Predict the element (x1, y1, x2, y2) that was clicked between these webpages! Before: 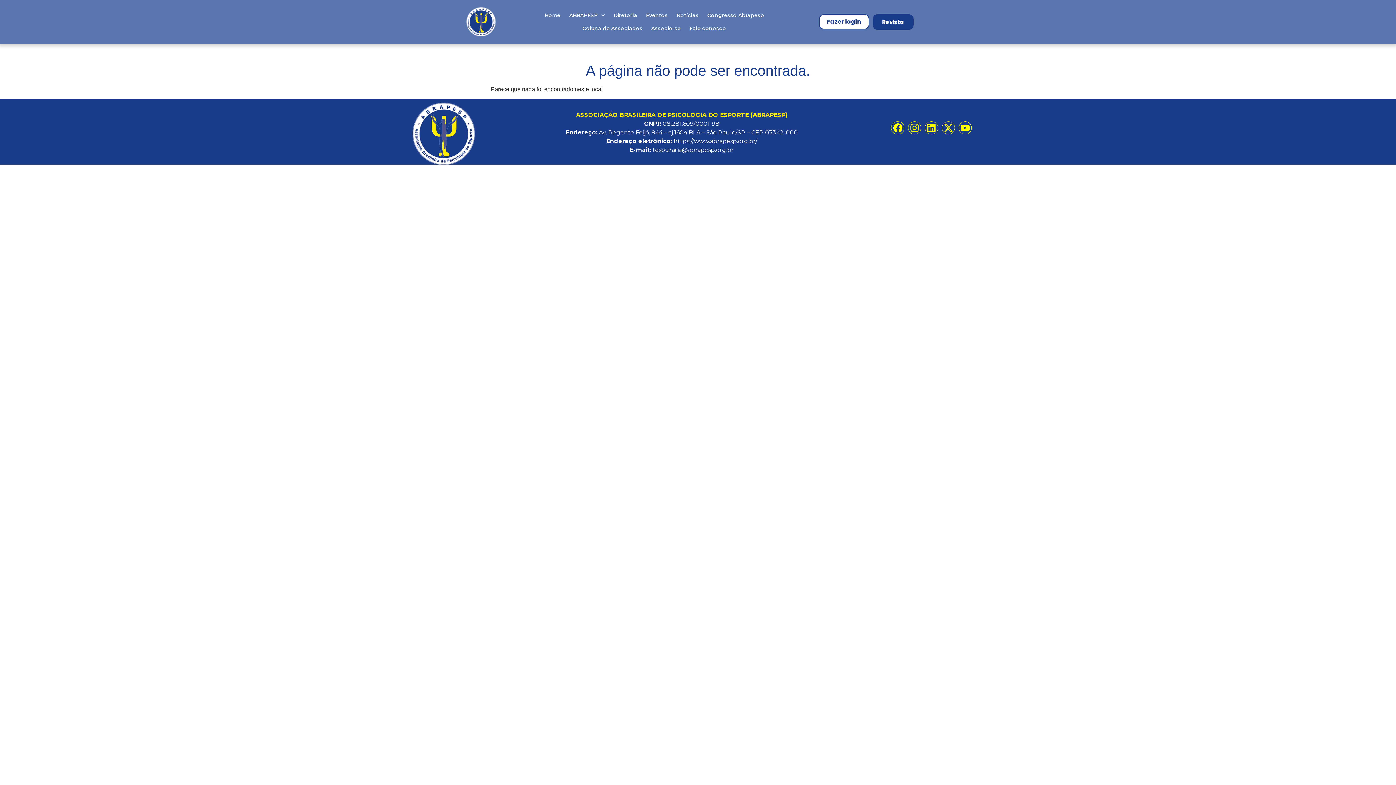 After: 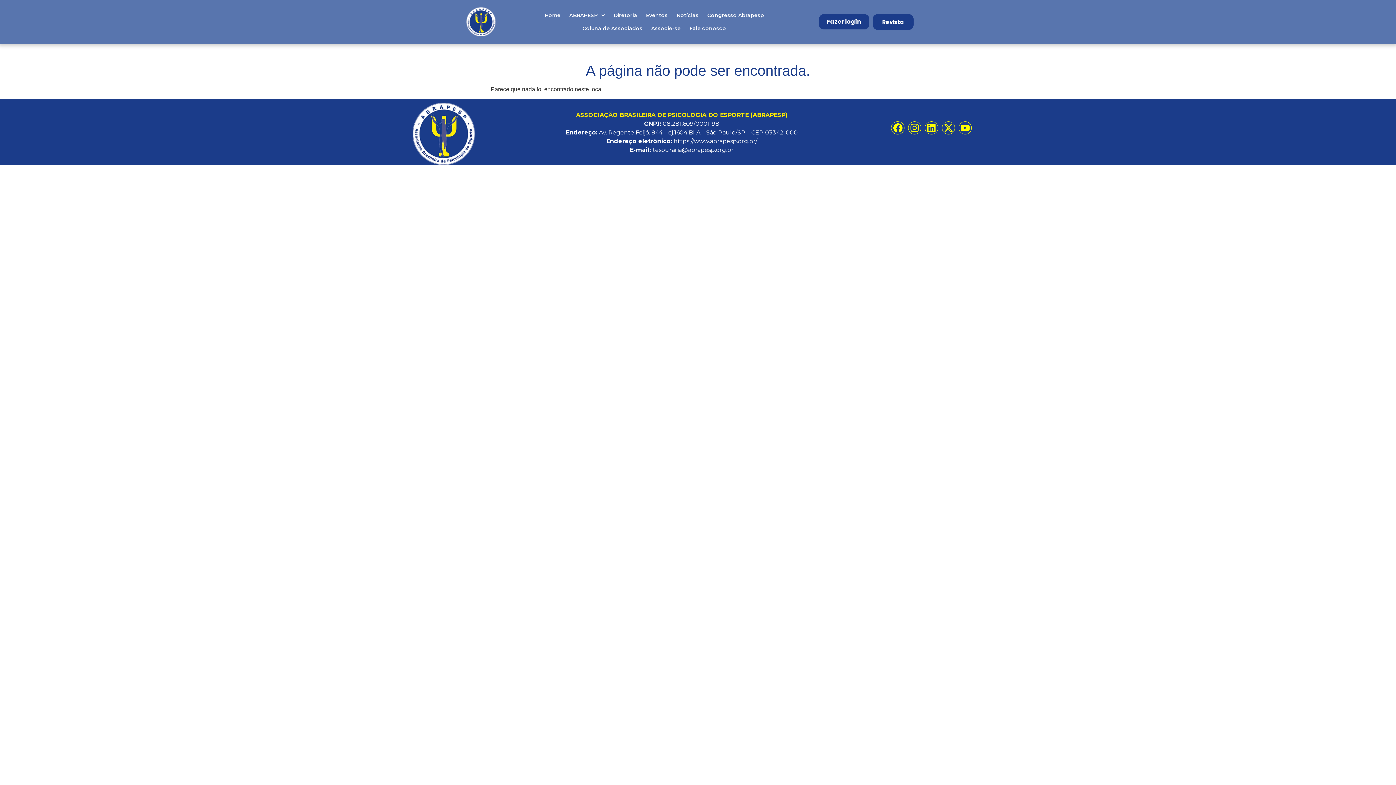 Action: bbox: (819, 14, 869, 29) label: Fazer login